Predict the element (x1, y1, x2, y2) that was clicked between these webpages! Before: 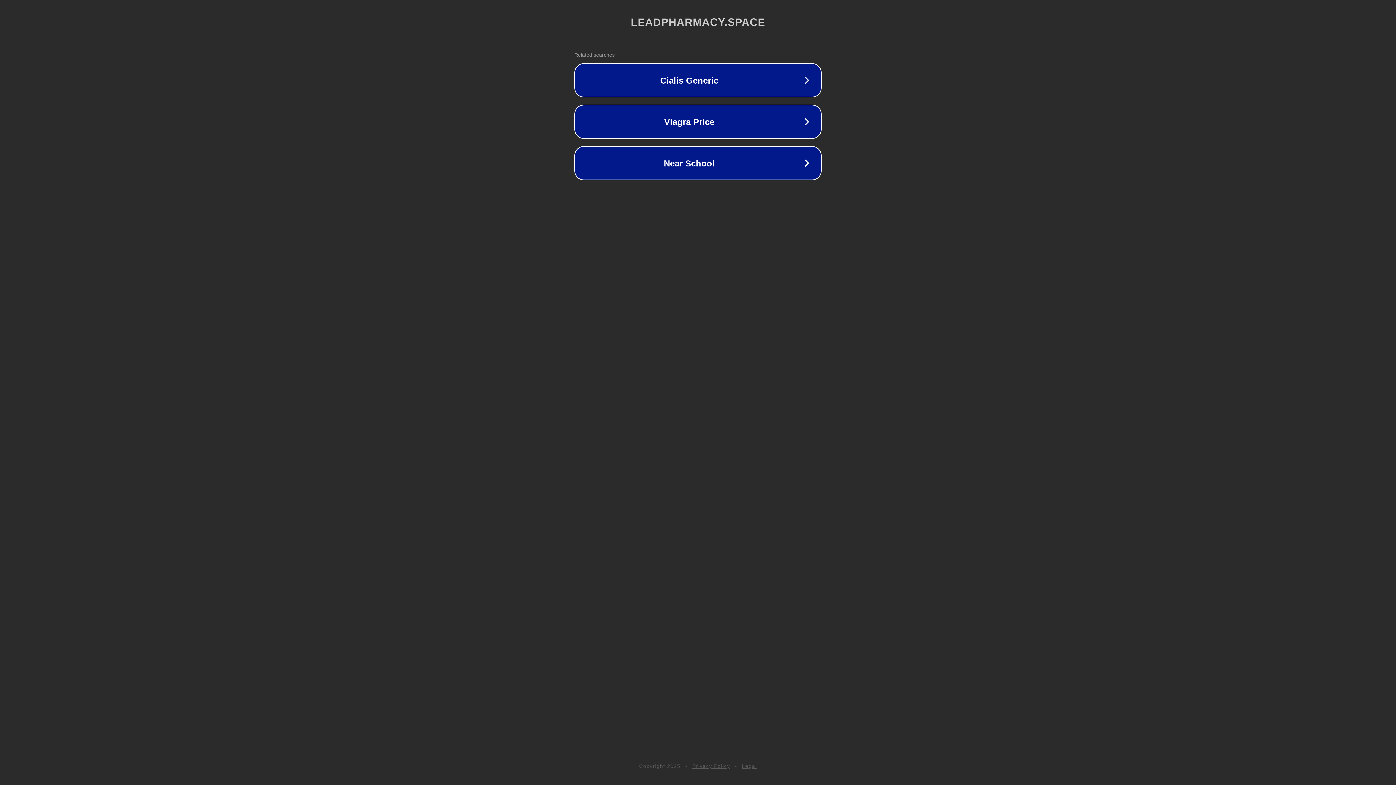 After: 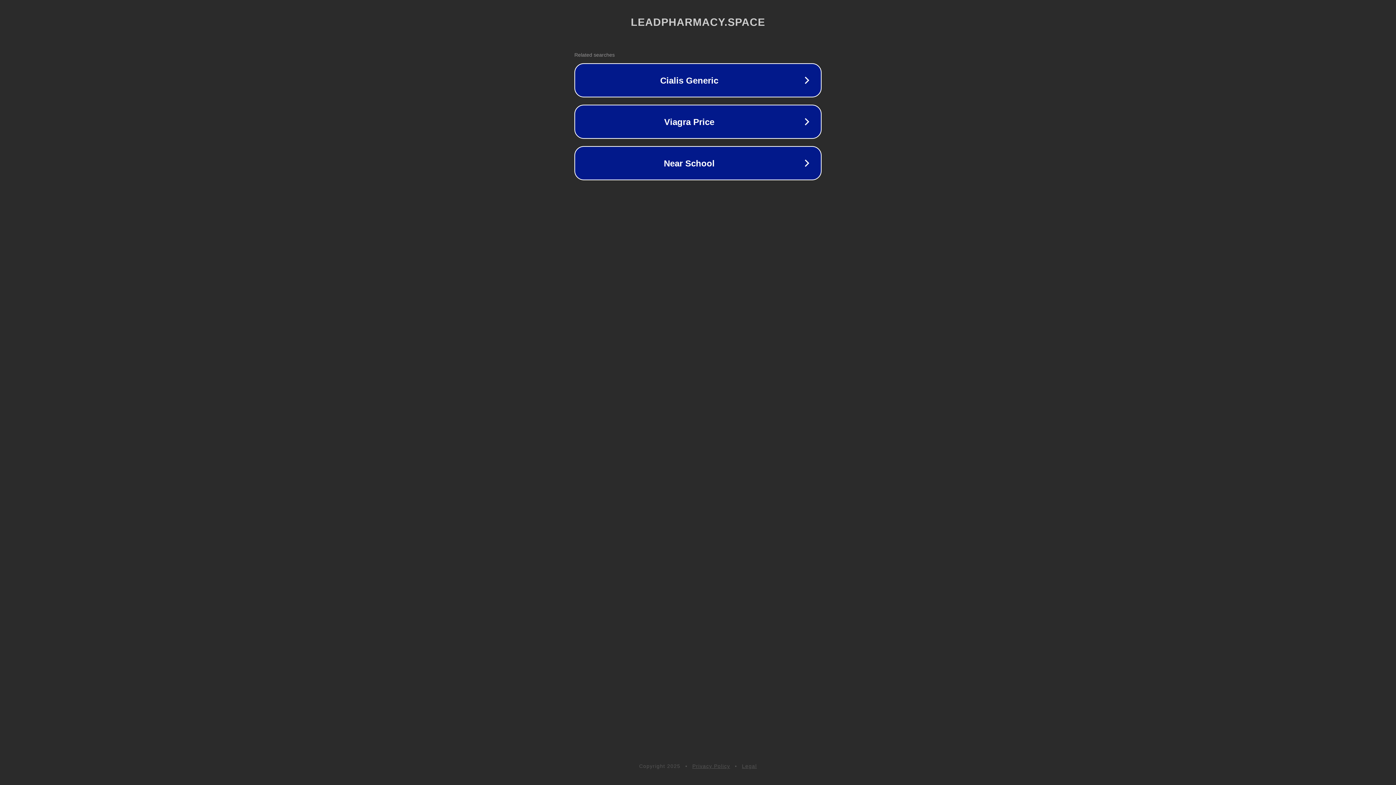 Action: bbox: (742, 763, 757, 769) label: Legal